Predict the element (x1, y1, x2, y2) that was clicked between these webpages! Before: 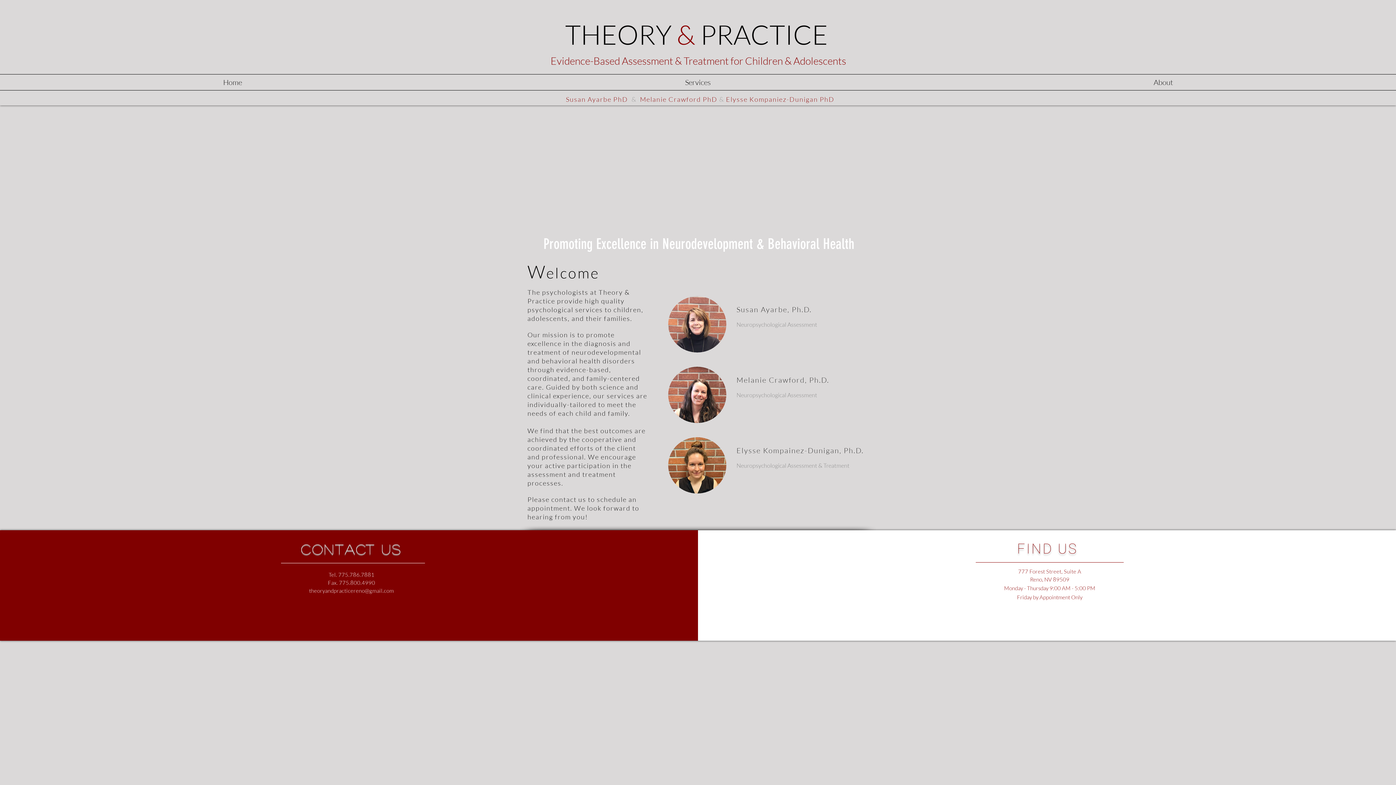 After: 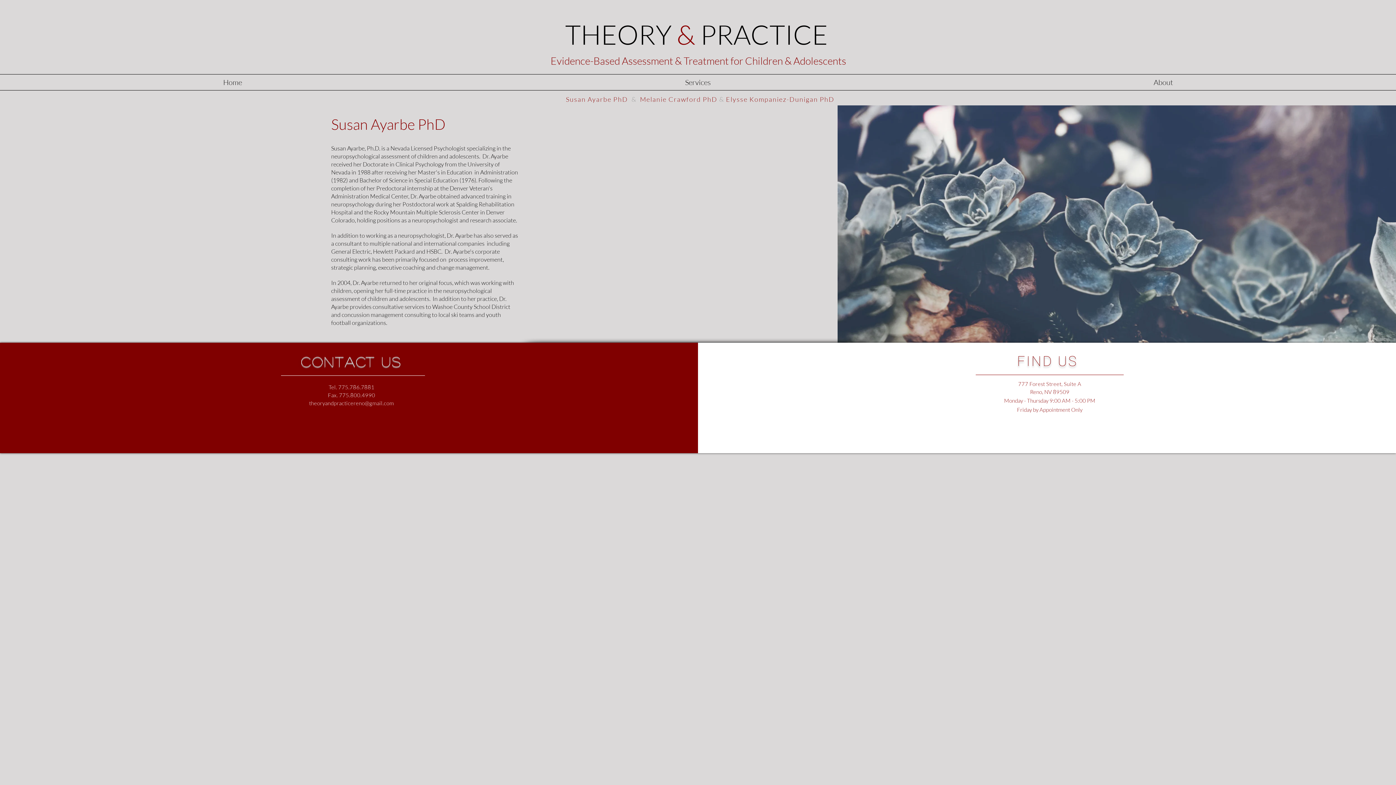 Action: label: Susan Ayarbe bbox: (736, 305, 787, 314)